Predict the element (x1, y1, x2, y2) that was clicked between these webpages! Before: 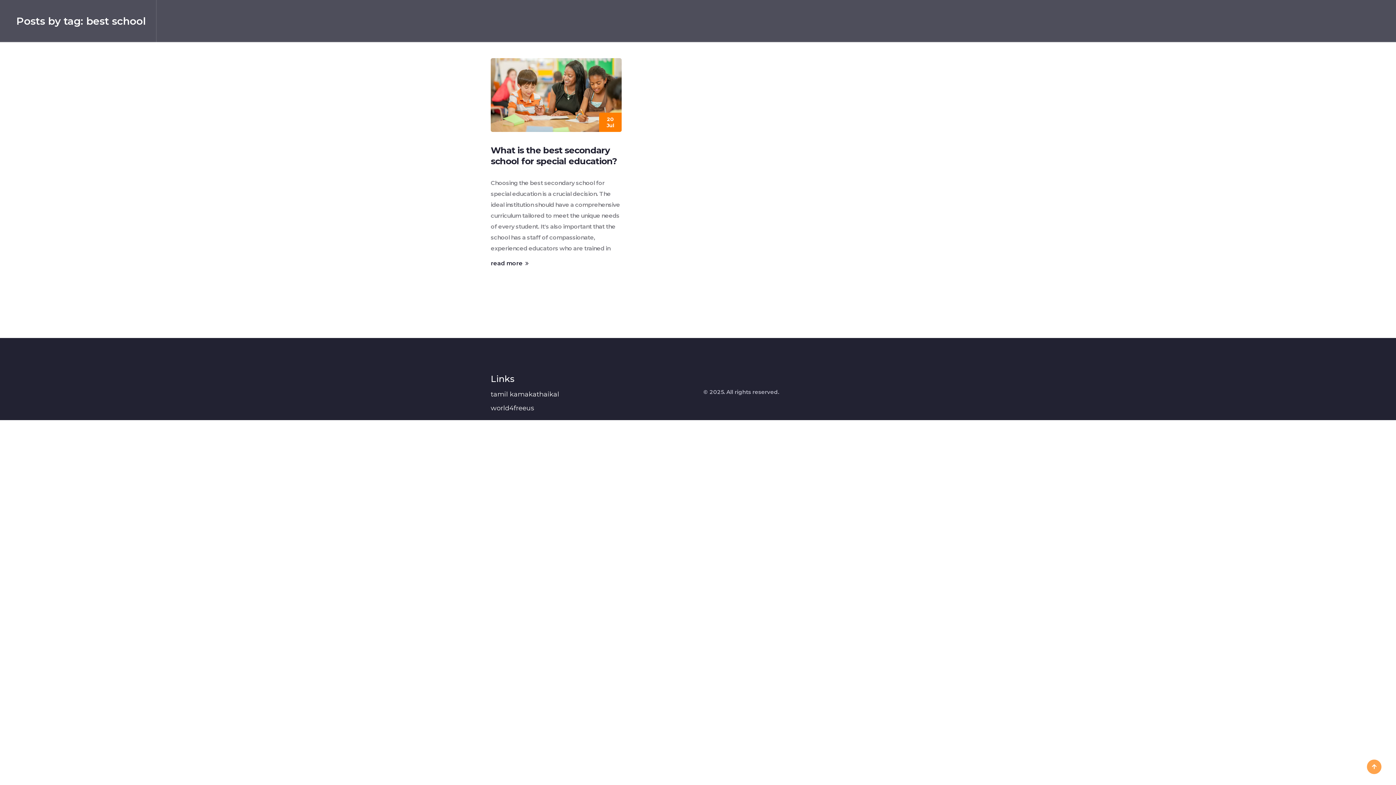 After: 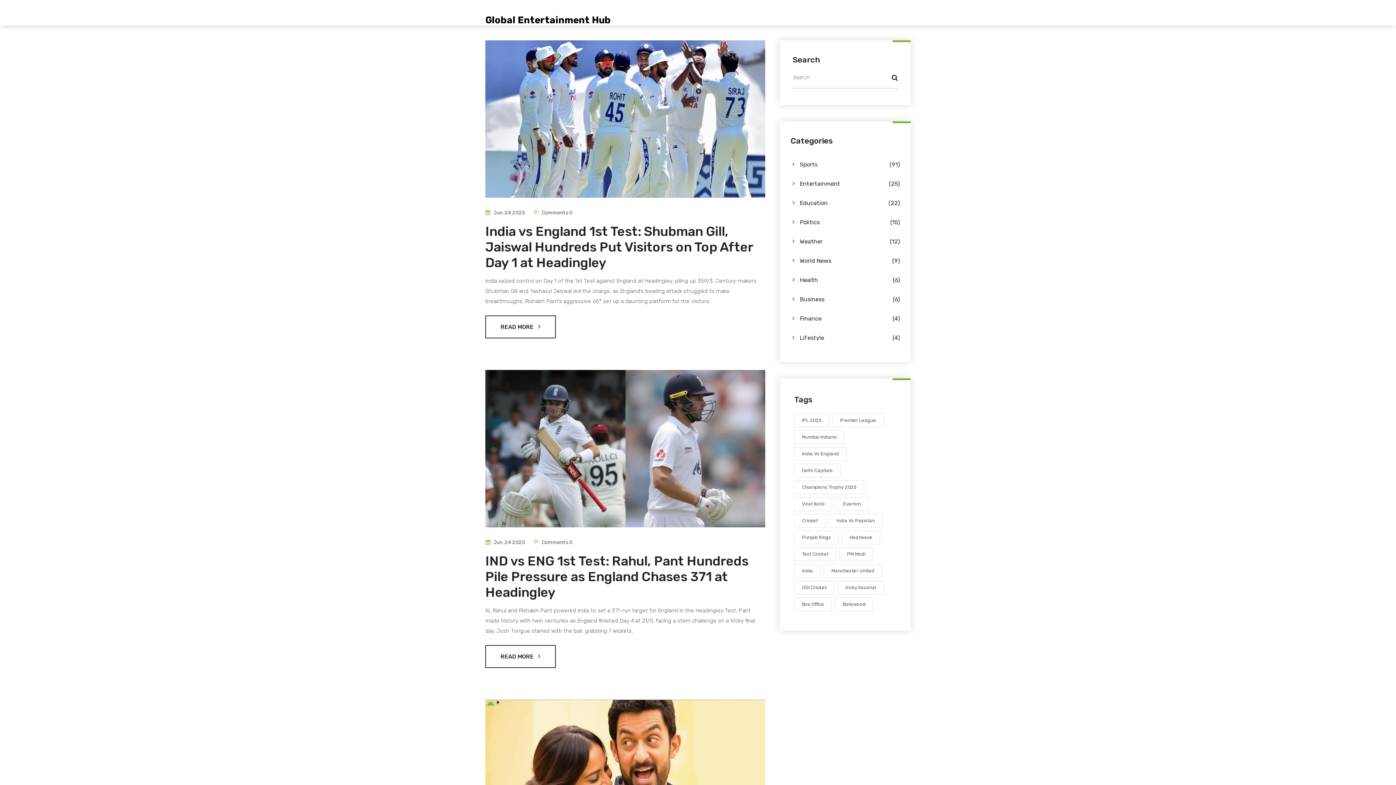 Action: label: world4freeus bbox: (490, 404, 534, 412)